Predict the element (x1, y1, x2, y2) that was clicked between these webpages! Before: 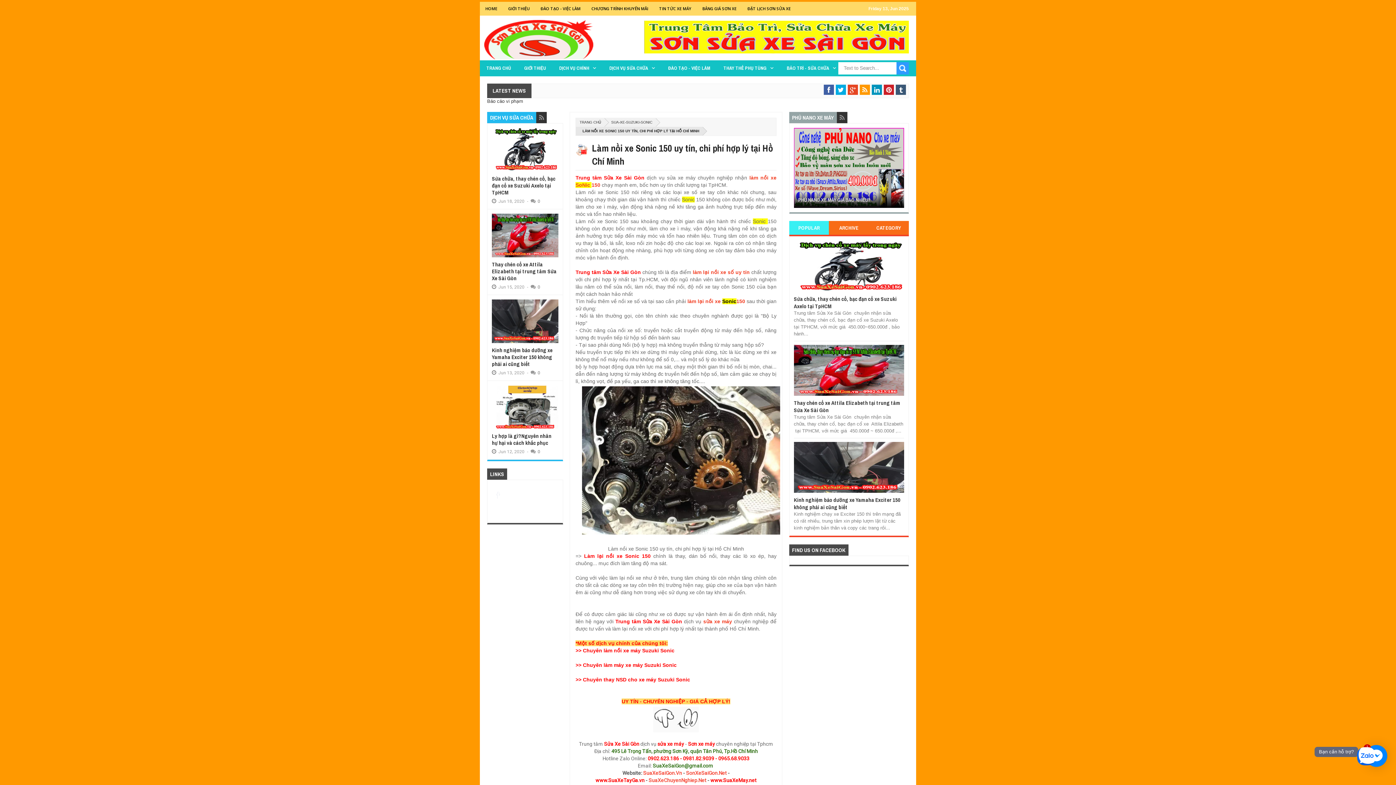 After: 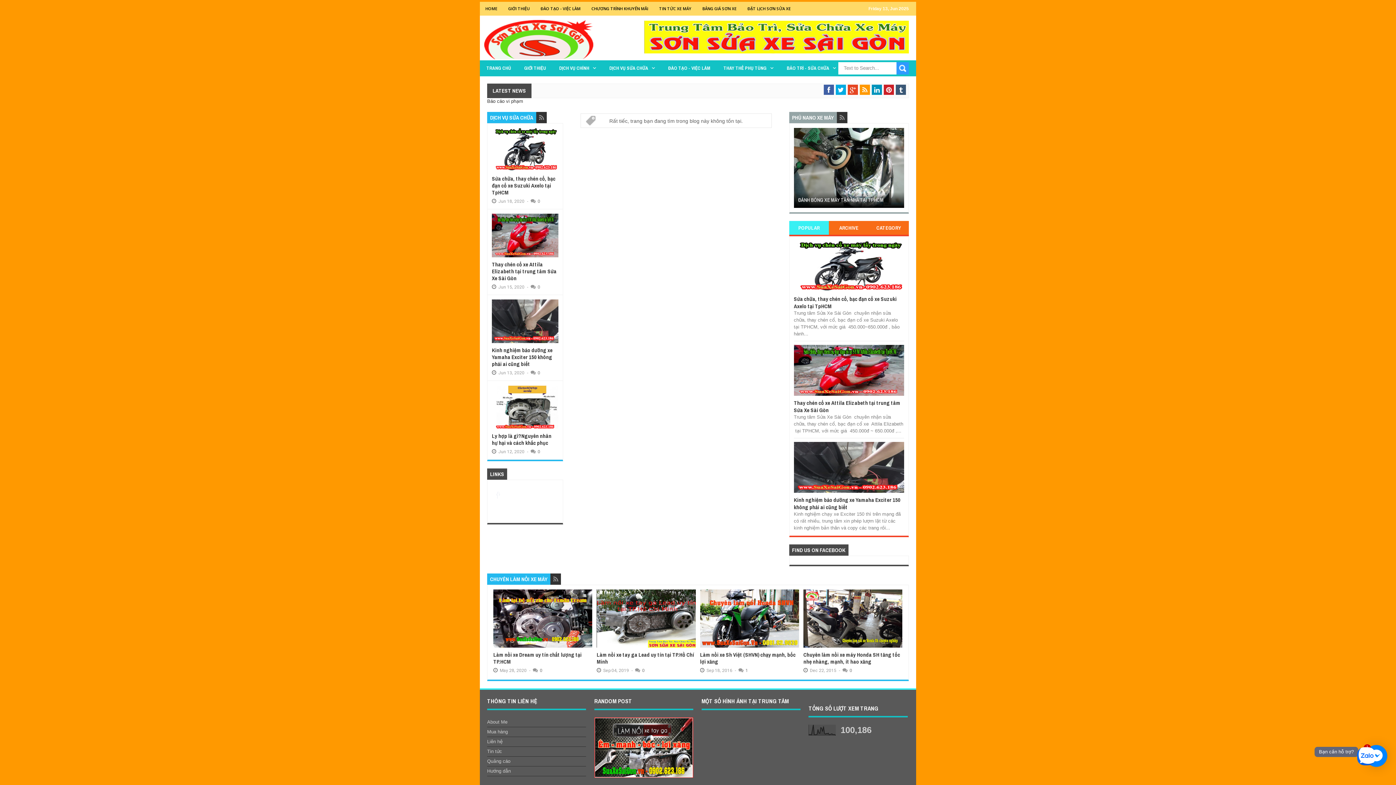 Action: bbox: (848, 84, 858, 94)